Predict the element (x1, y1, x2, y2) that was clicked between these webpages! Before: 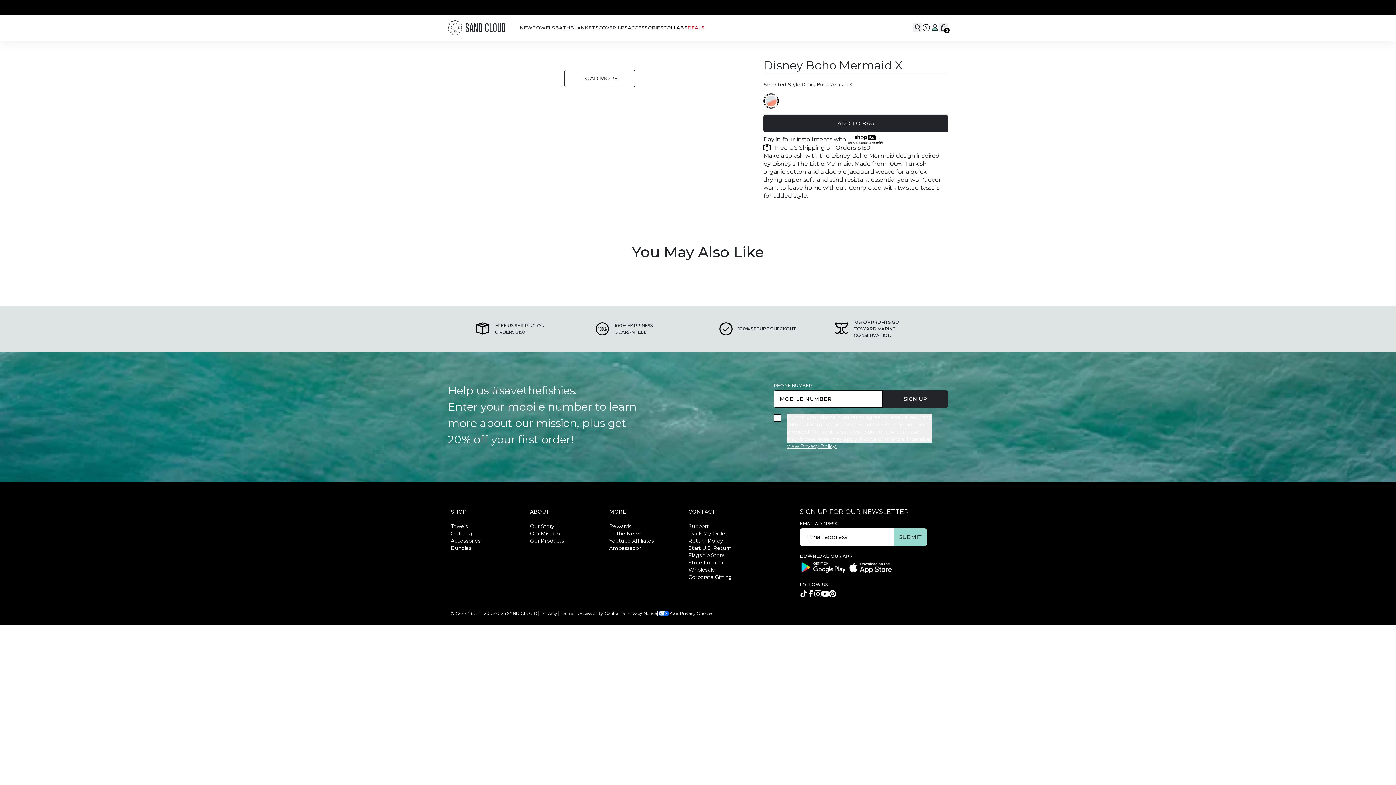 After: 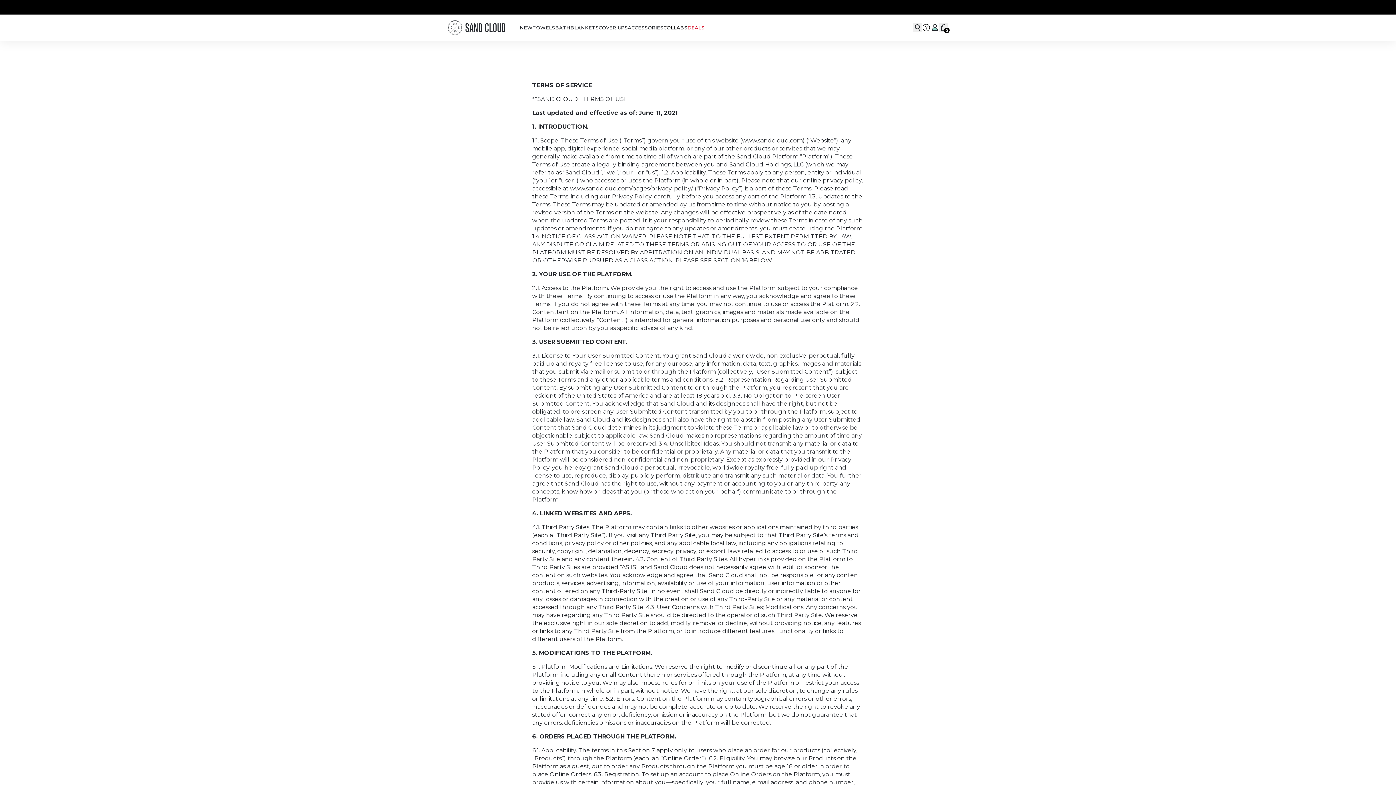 Action: bbox: (561, 609, 574, 618) label: Terms